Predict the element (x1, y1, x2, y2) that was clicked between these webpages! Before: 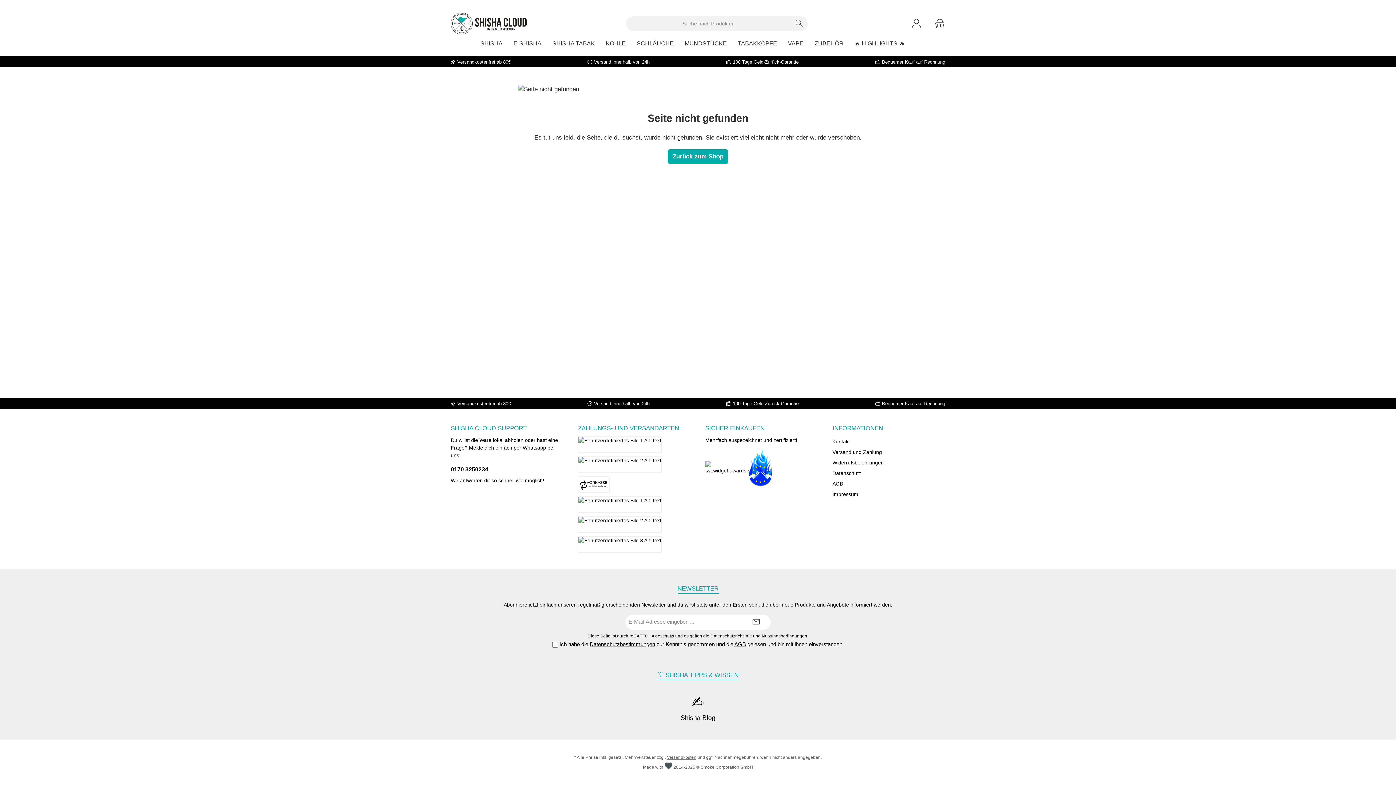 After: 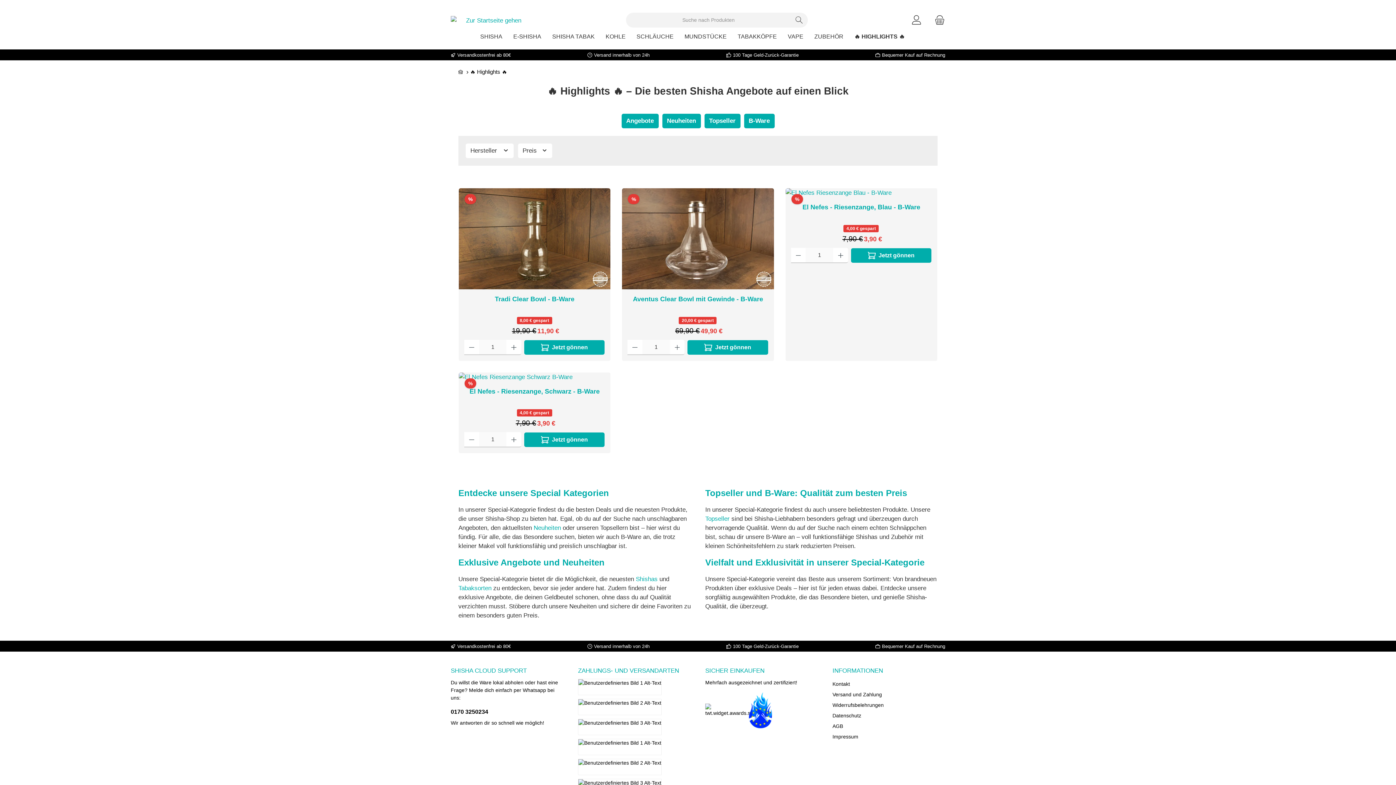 Action: label: 🔥 HIGHLIGHTS 🔥 bbox: (854, 34, 915, 52)